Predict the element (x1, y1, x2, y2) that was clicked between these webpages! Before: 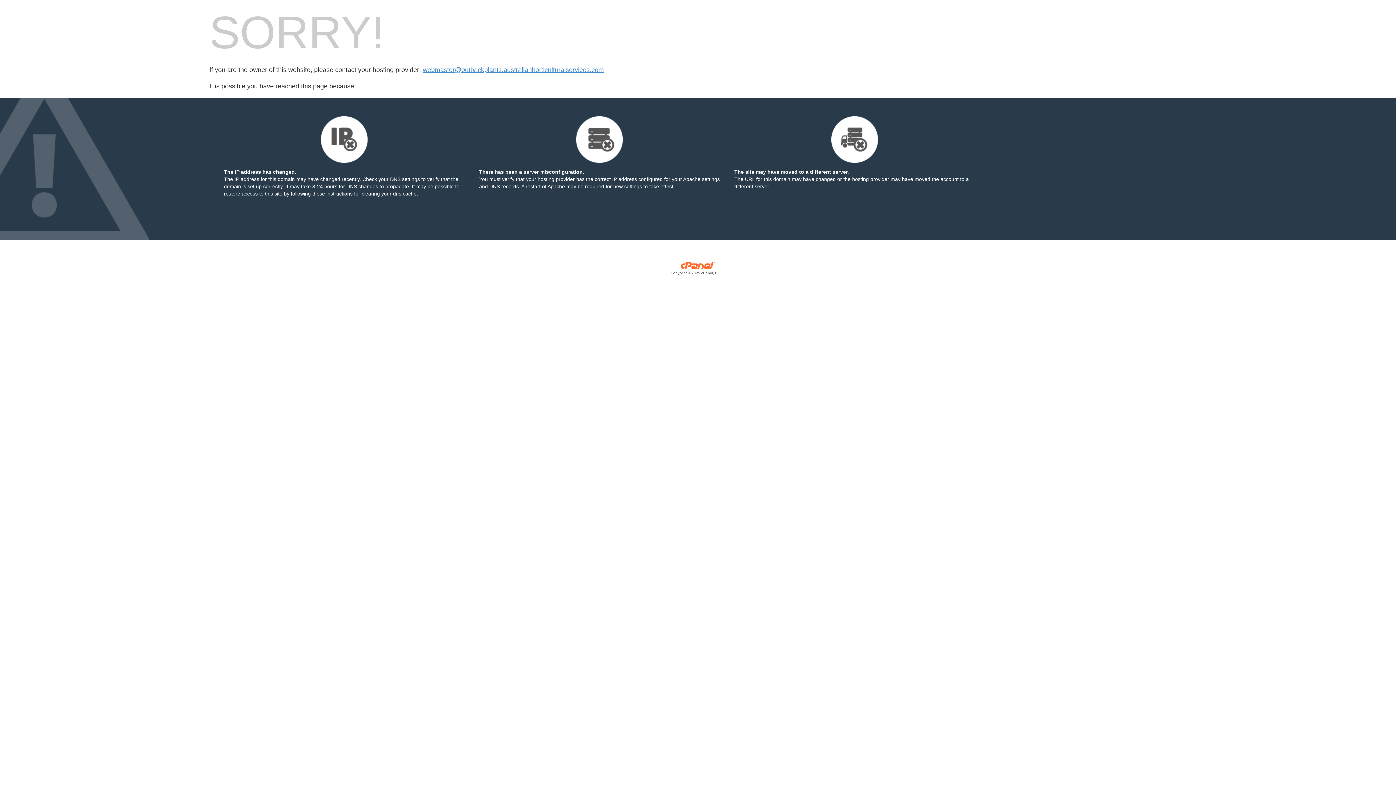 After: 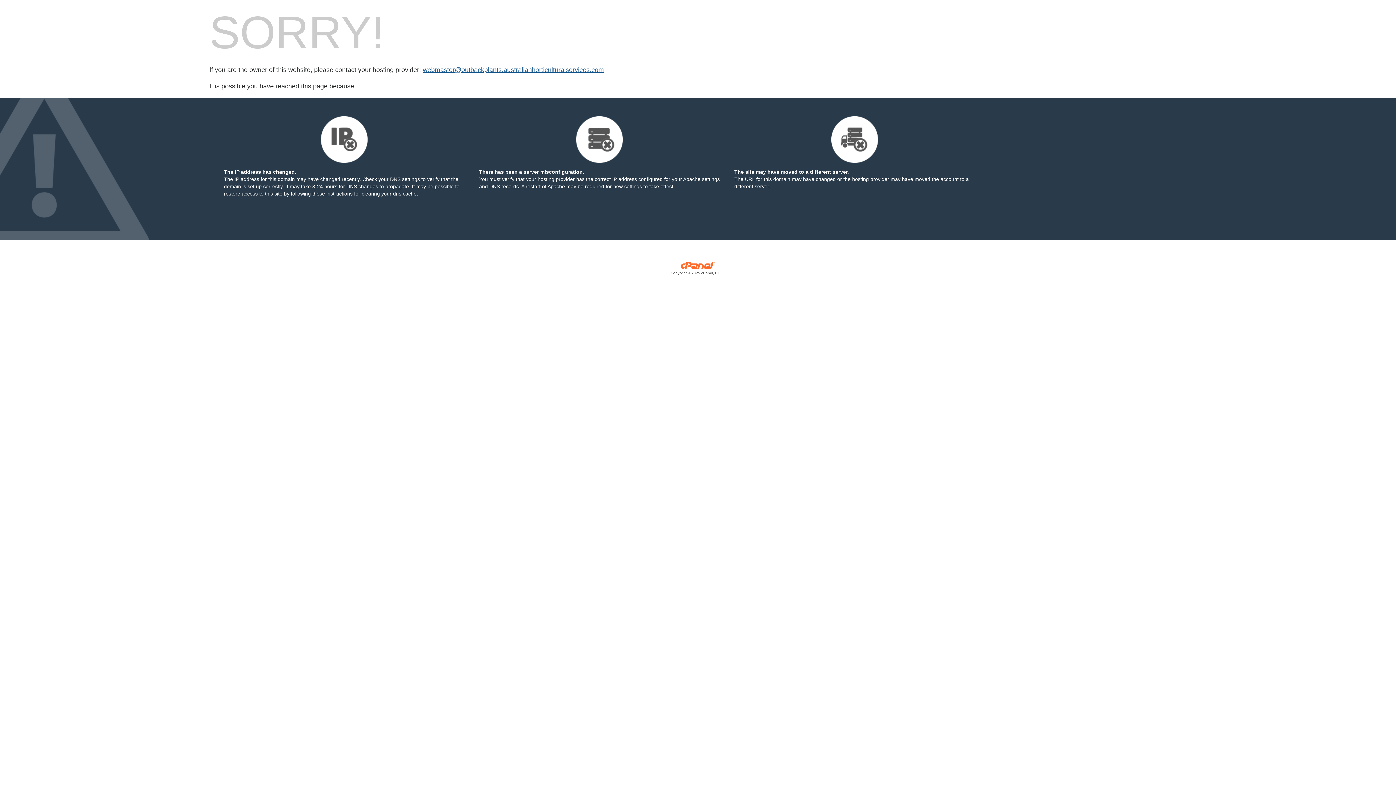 Action: bbox: (422, 66, 604, 73) label: webmaster@outbackplants.australianhorticulturalservices.com